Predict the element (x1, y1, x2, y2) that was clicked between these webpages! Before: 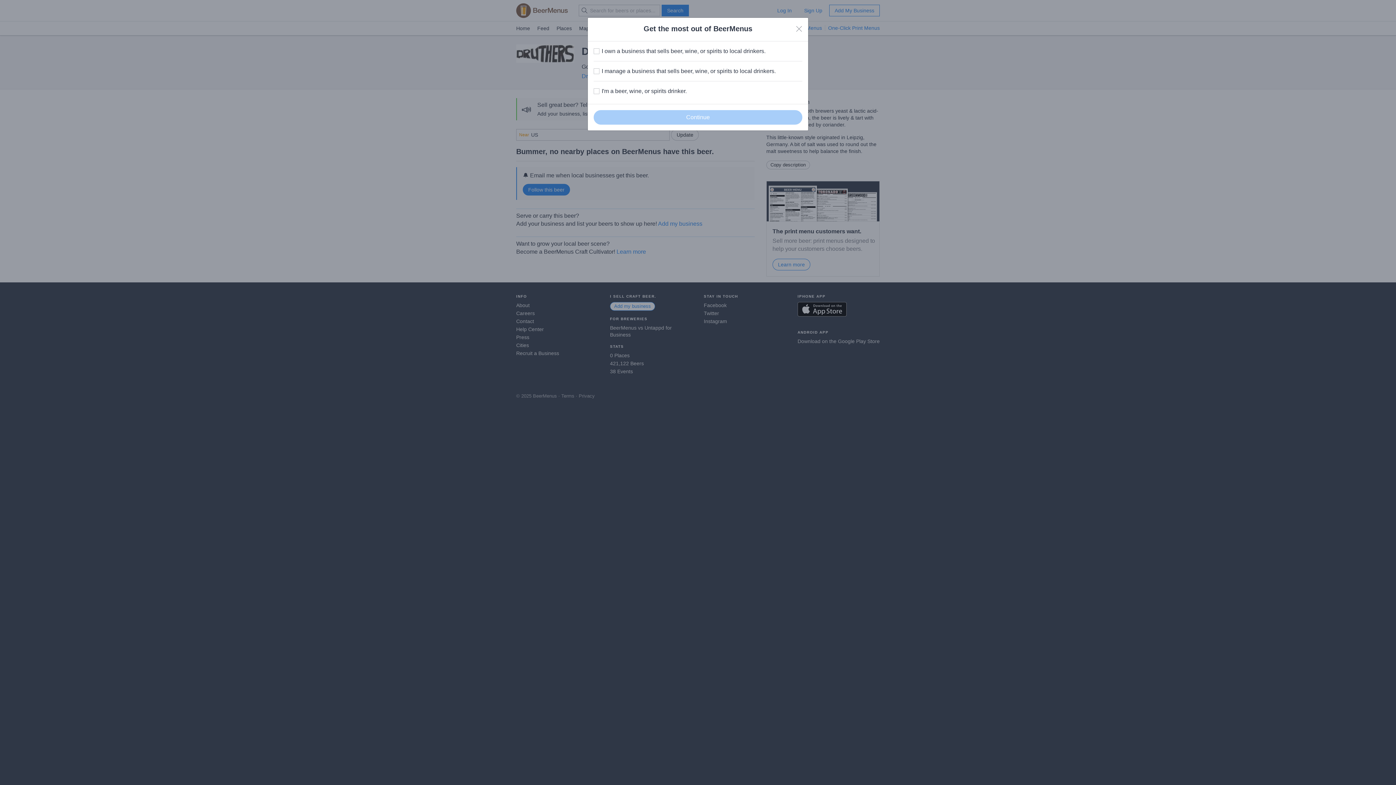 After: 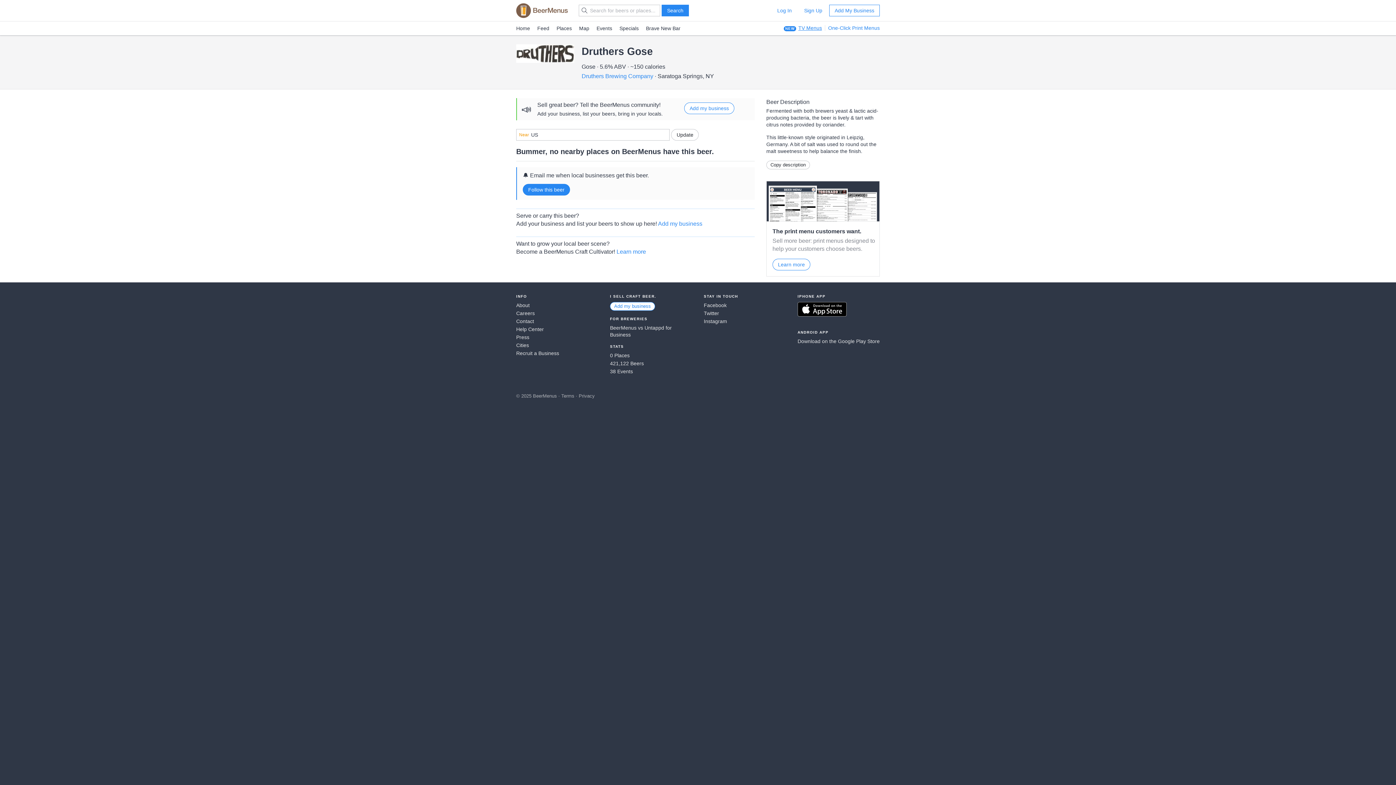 Action: label: Close bbox: (796, 25, 802, 32)